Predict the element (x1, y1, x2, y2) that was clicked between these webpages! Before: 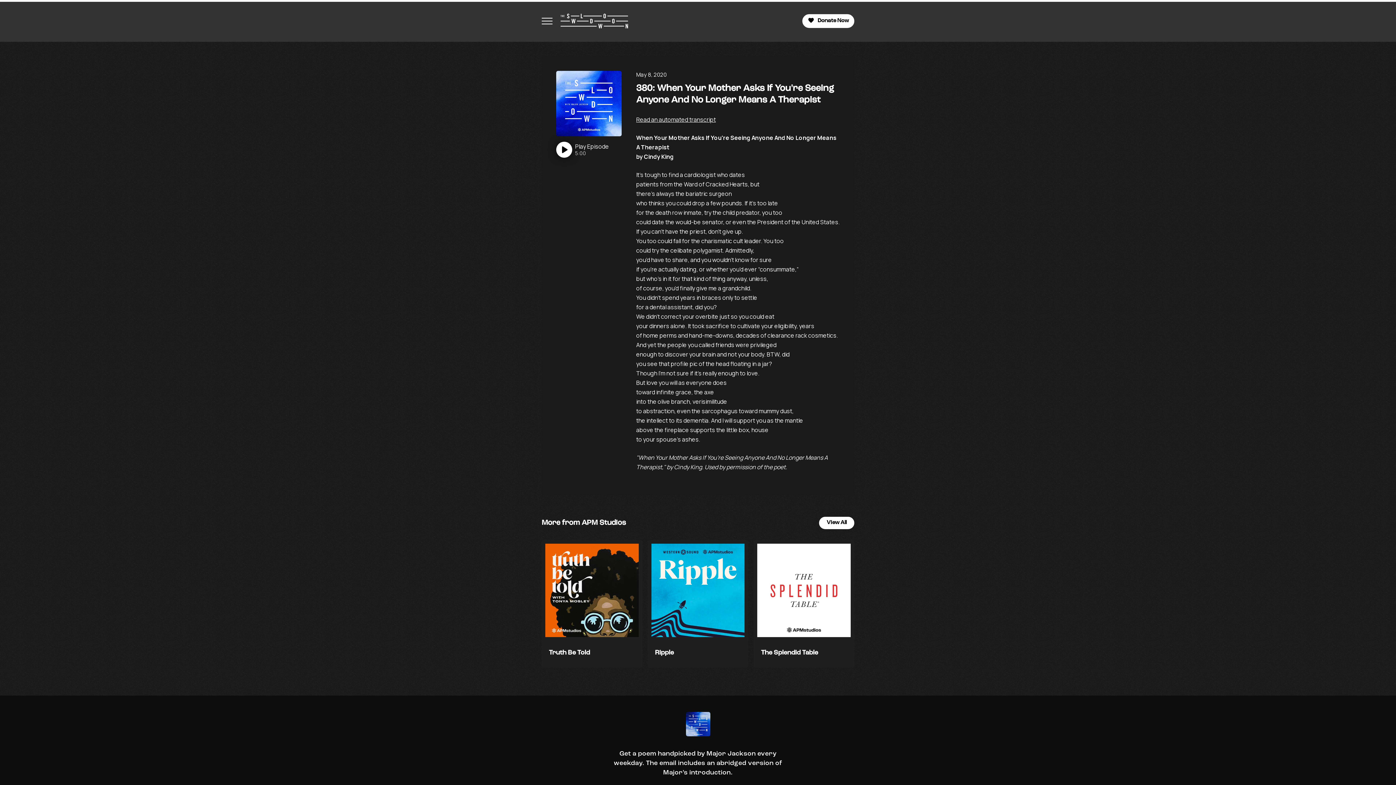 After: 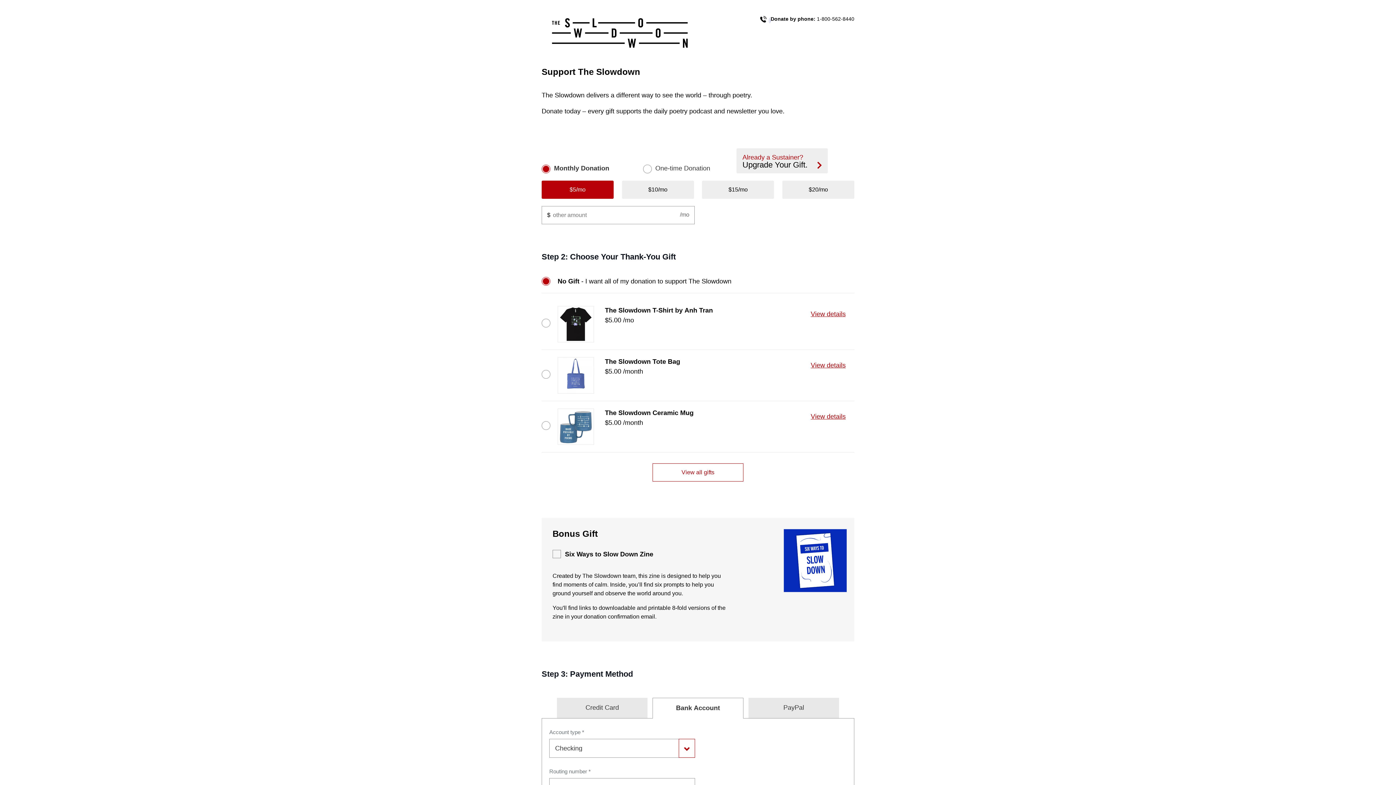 Action: label:  Donate Now bbox: (802, 14, 854, 27)